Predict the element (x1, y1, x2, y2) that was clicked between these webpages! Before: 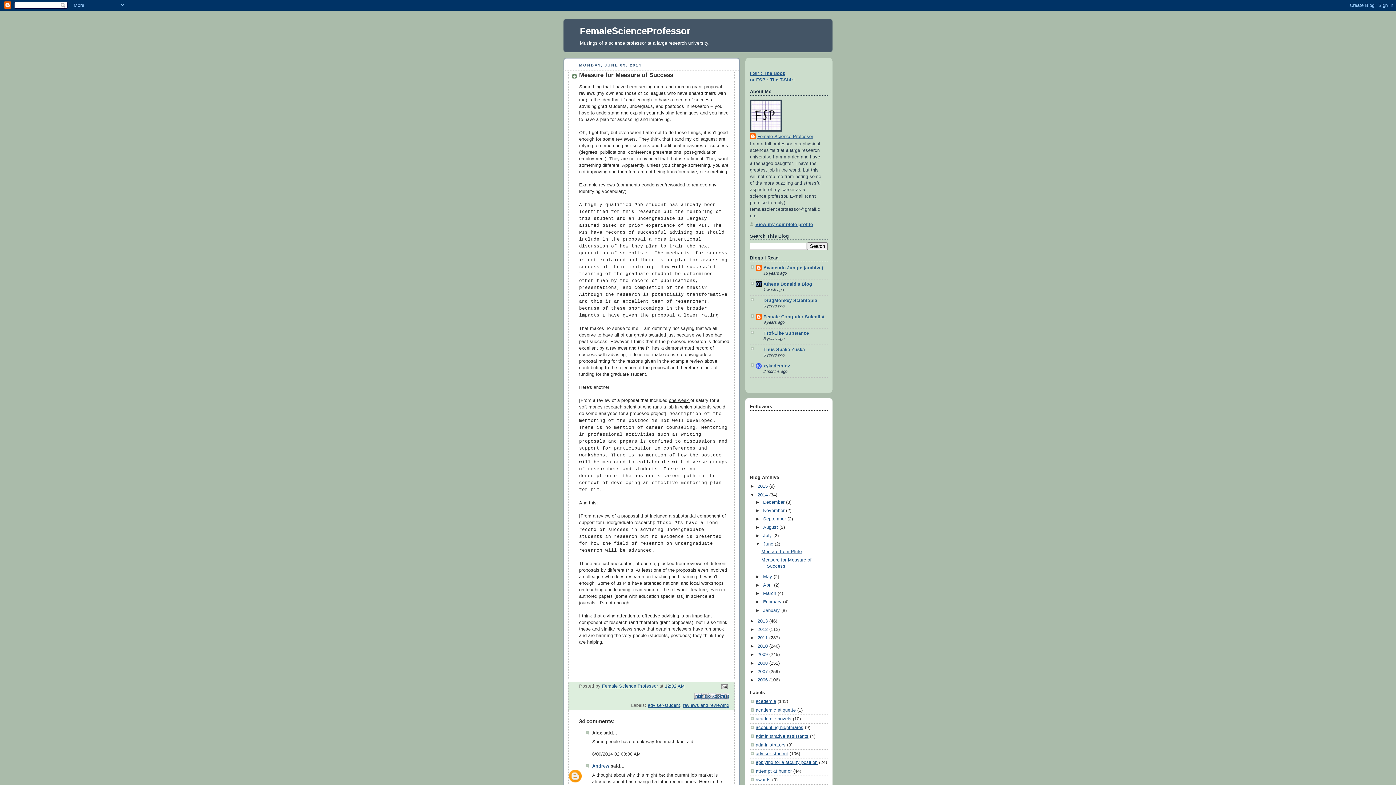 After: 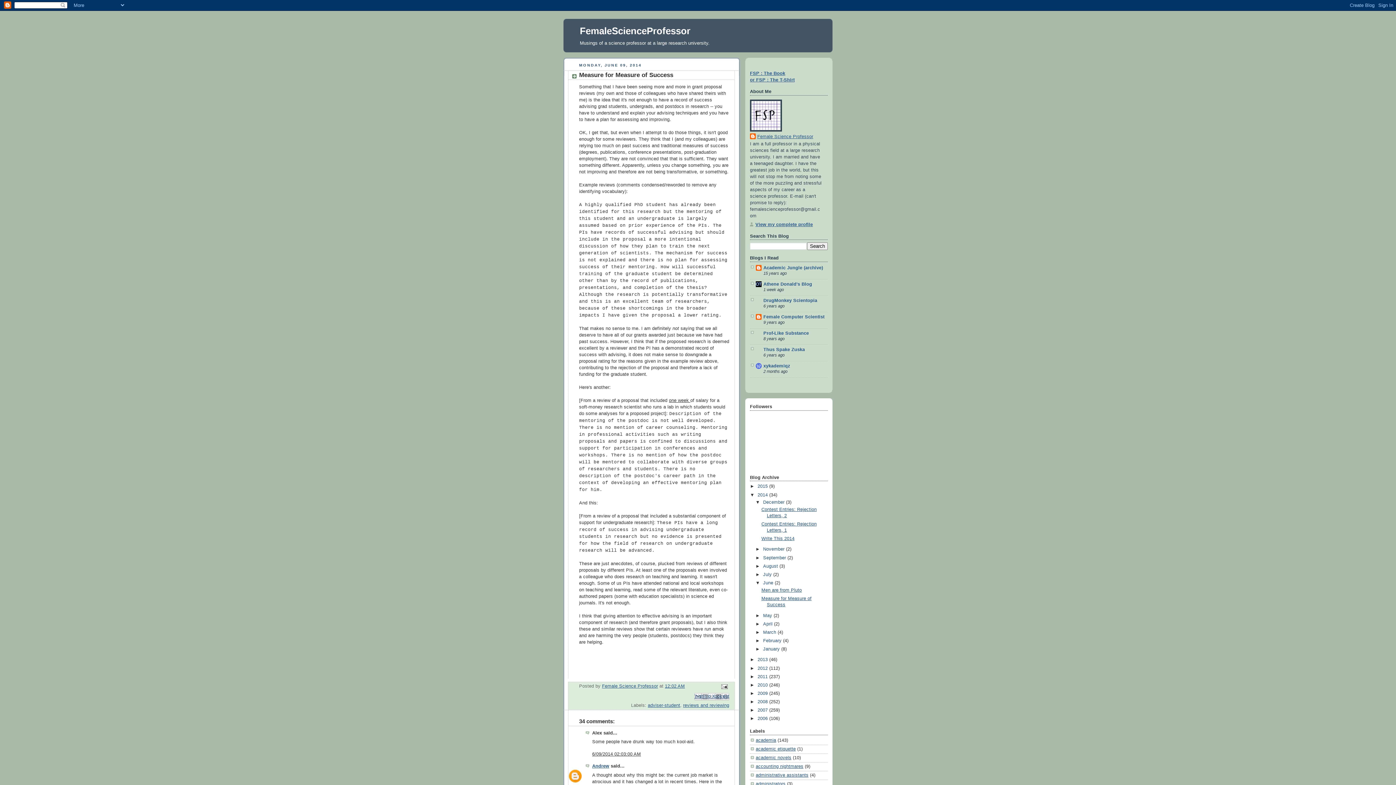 Action: bbox: (755, 499, 763, 504) label: ►  